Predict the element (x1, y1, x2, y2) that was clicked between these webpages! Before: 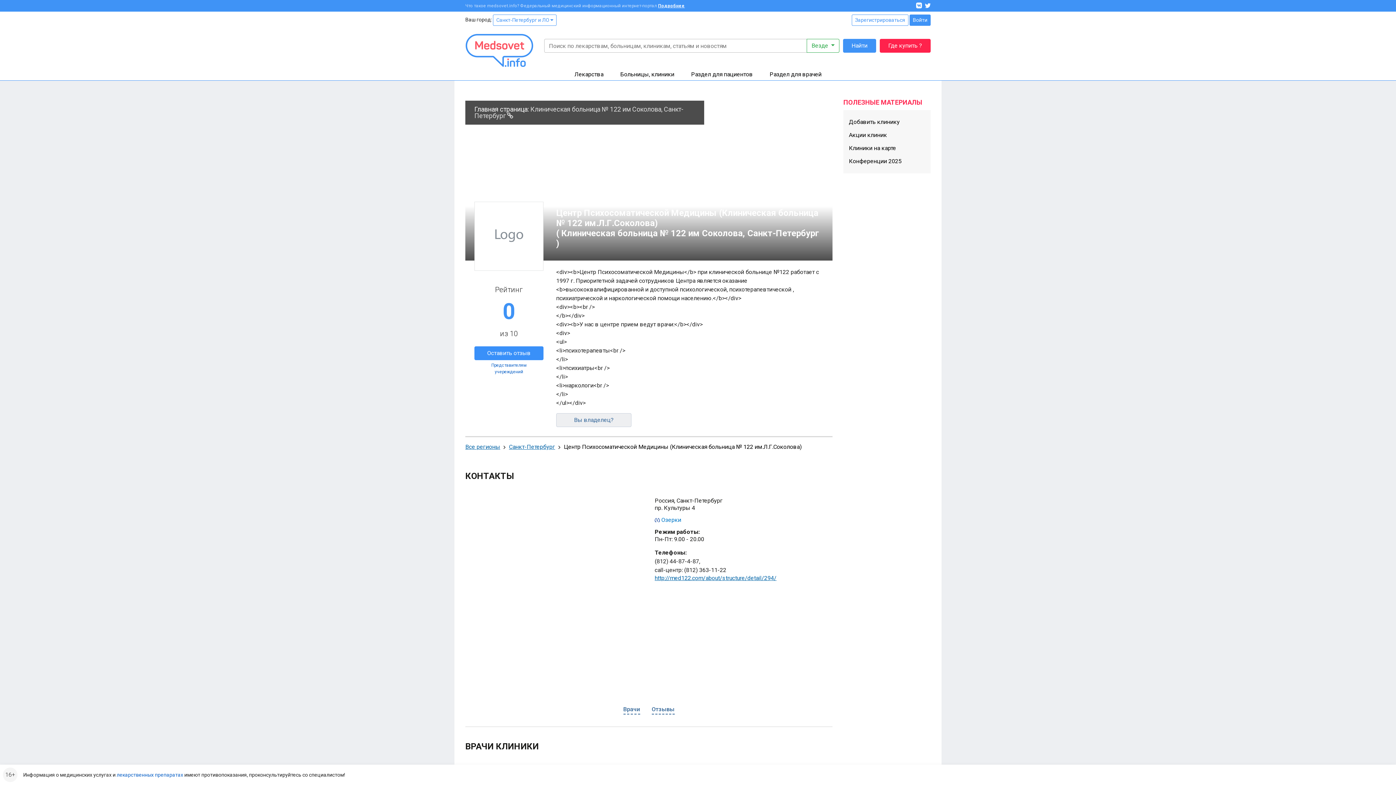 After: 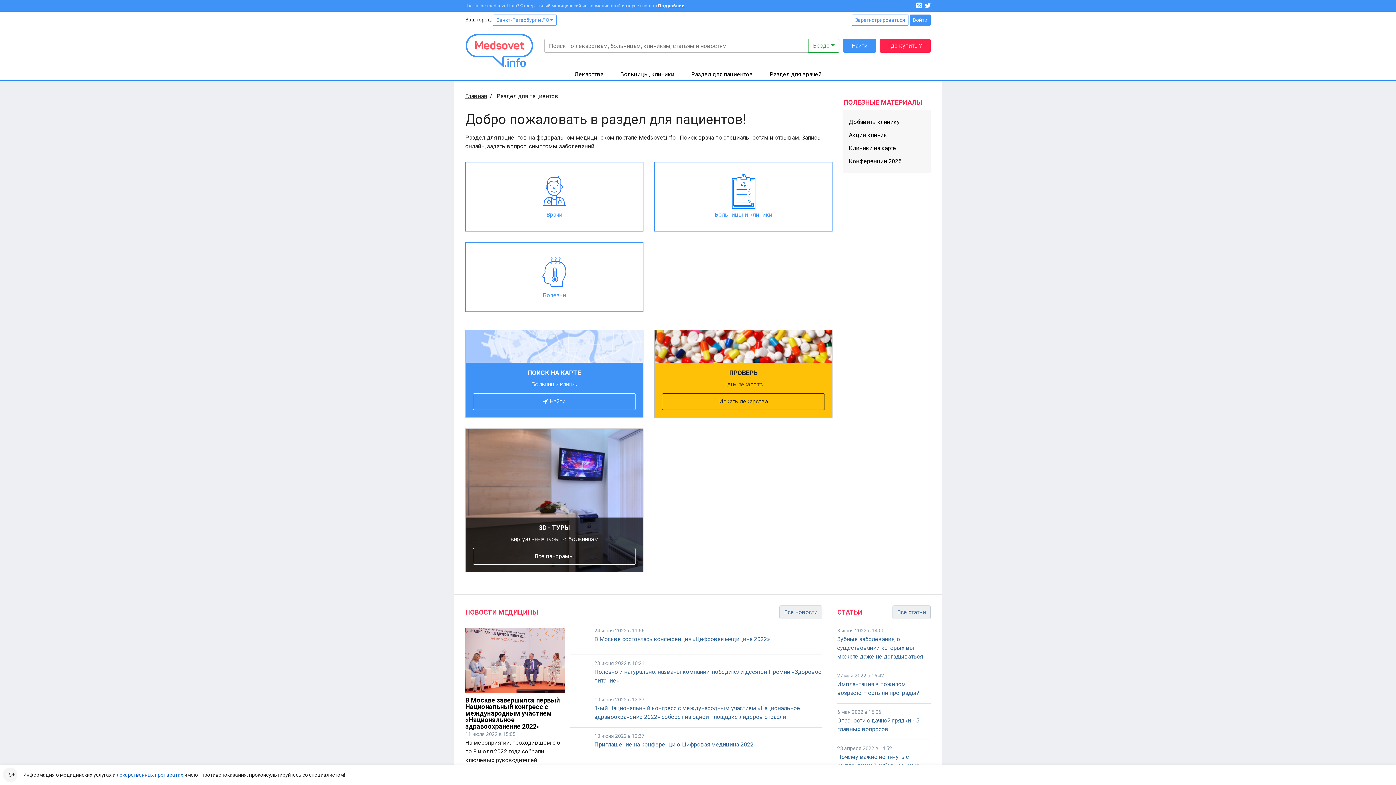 Action: bbox: (691, 70, 753, 77) label: Раздел для пациентов